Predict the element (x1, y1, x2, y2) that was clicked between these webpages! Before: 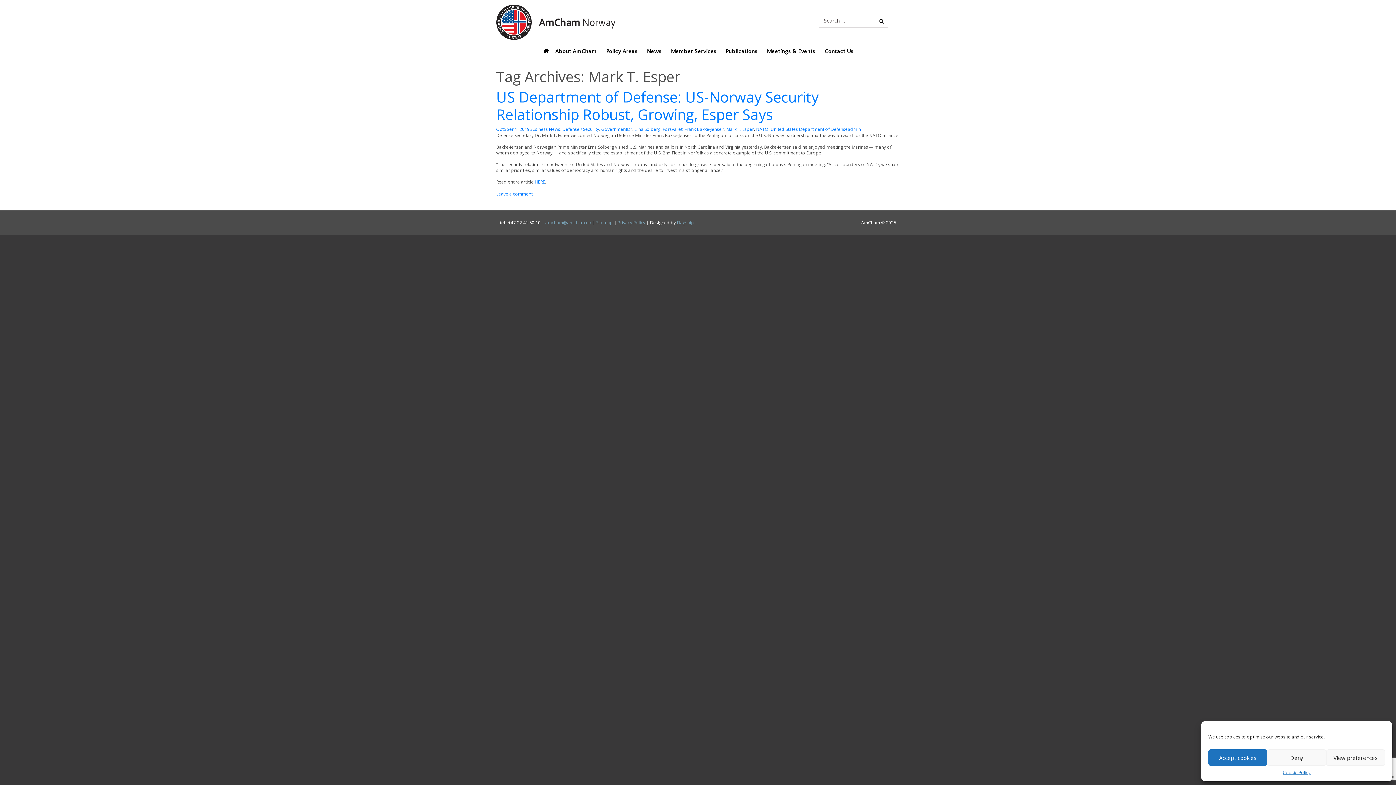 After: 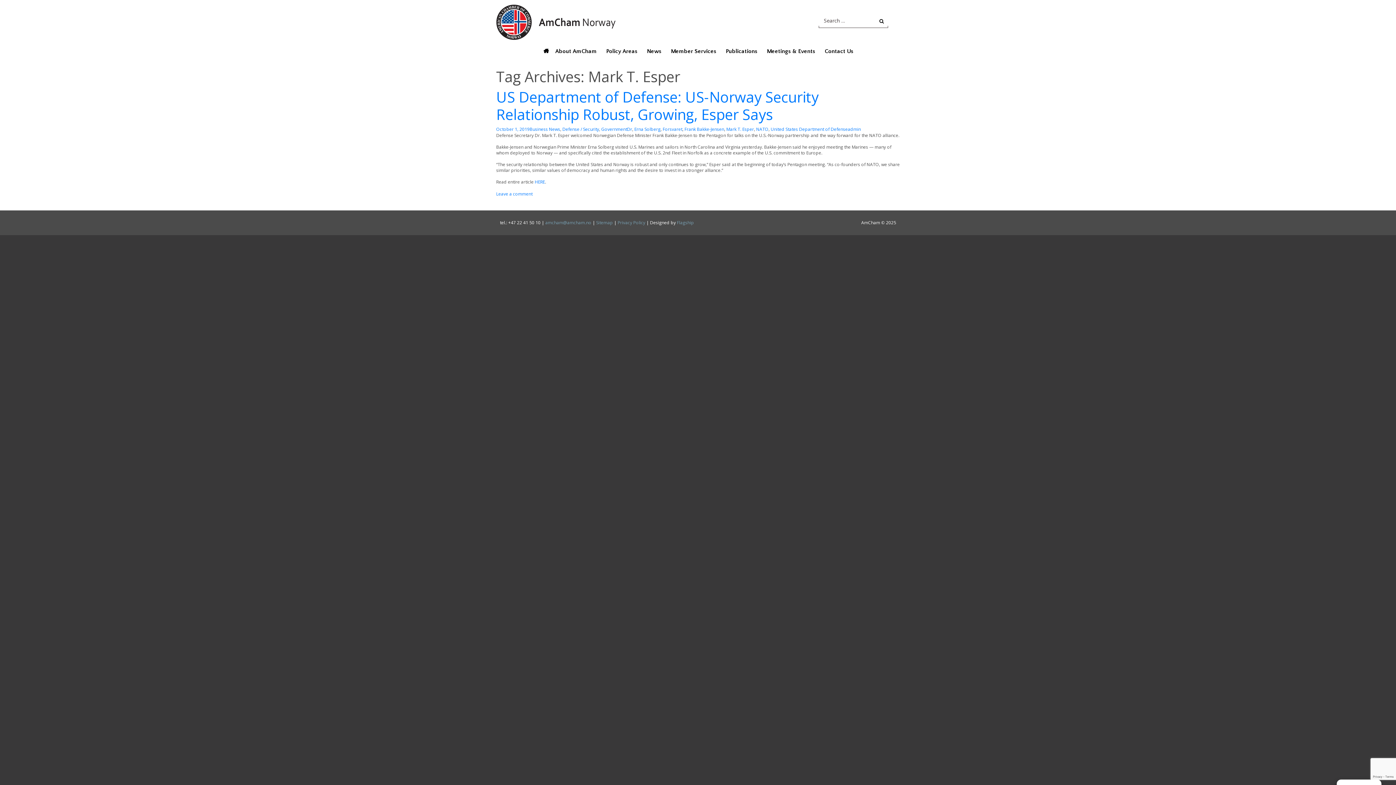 Action: label: Deny bbox: (1267, 749, 1326, 766)